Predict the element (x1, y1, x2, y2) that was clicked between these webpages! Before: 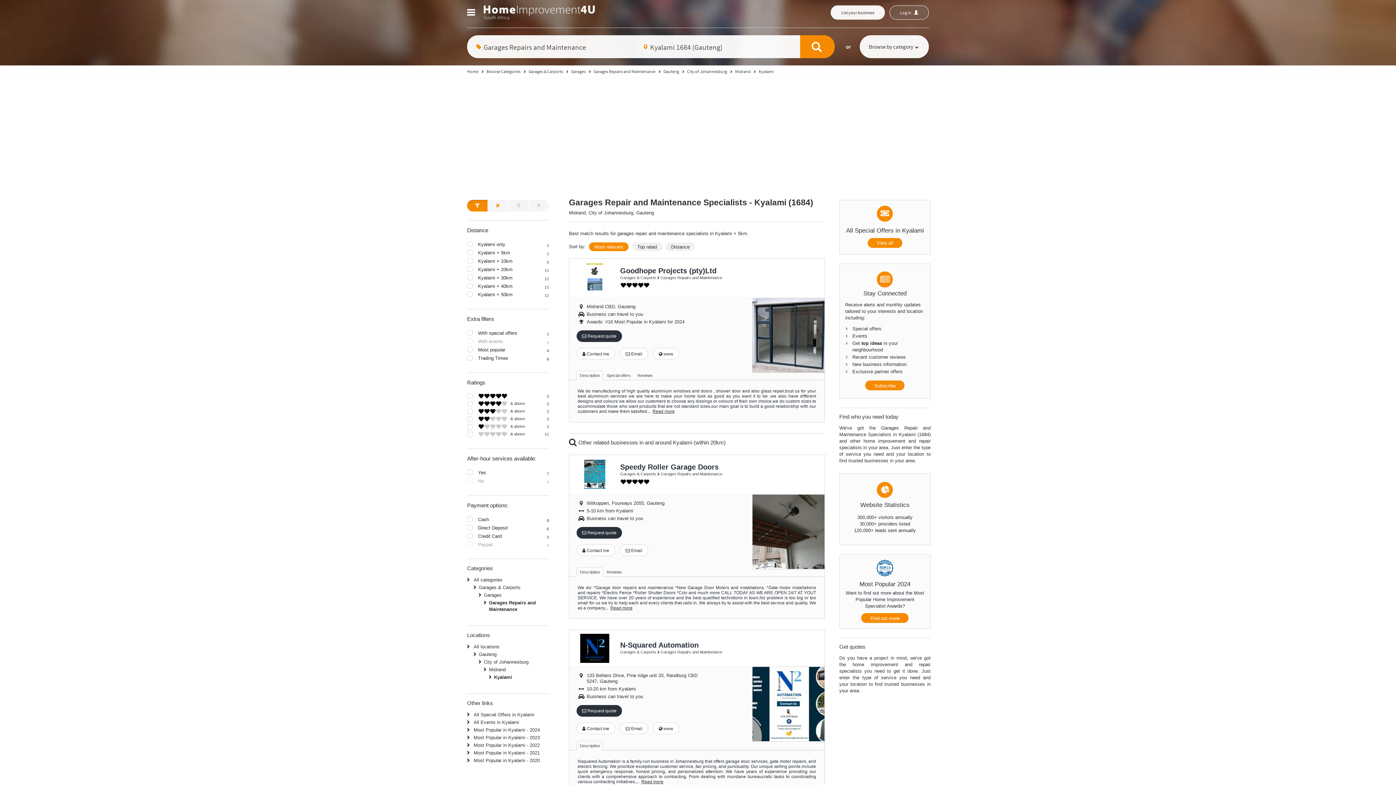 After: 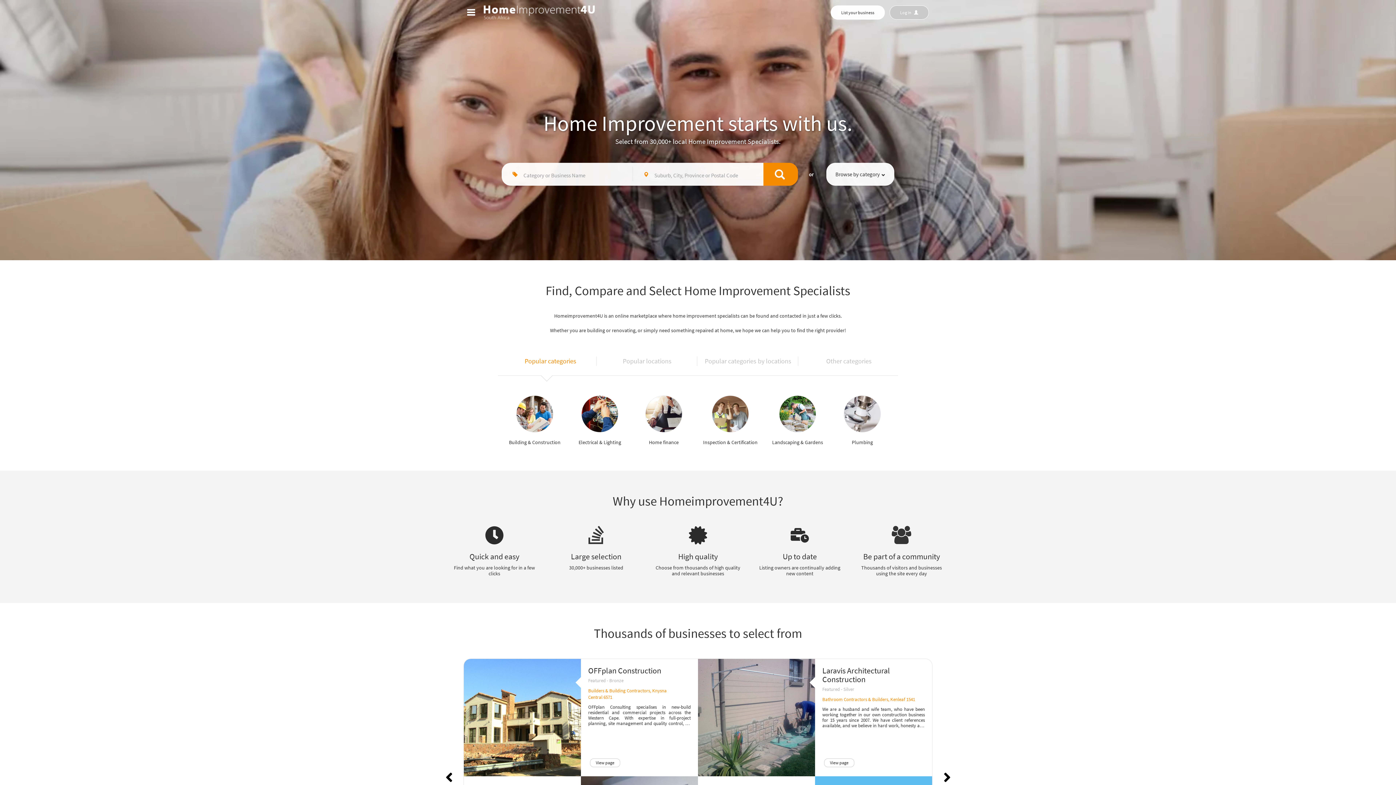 Action: bbox: (478, 9, 622, 19)